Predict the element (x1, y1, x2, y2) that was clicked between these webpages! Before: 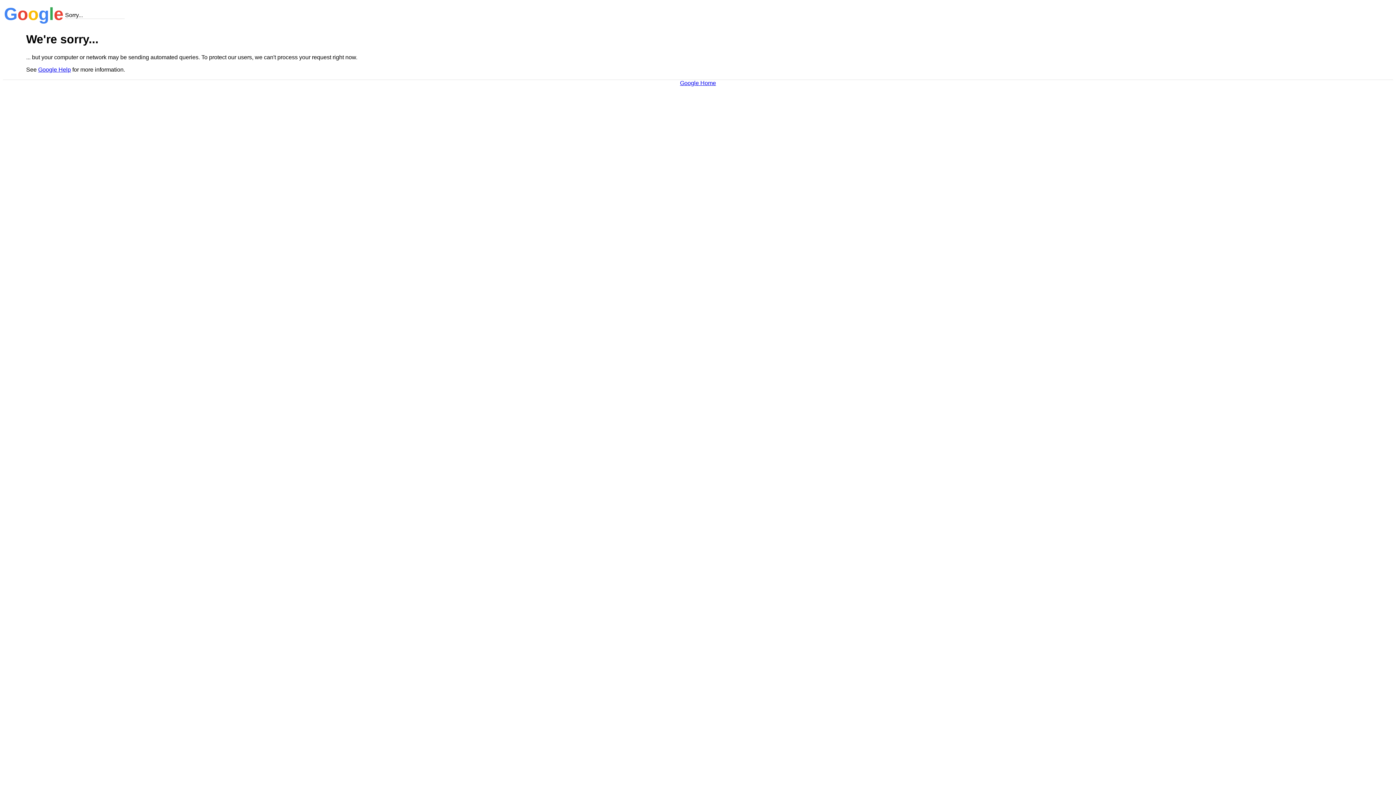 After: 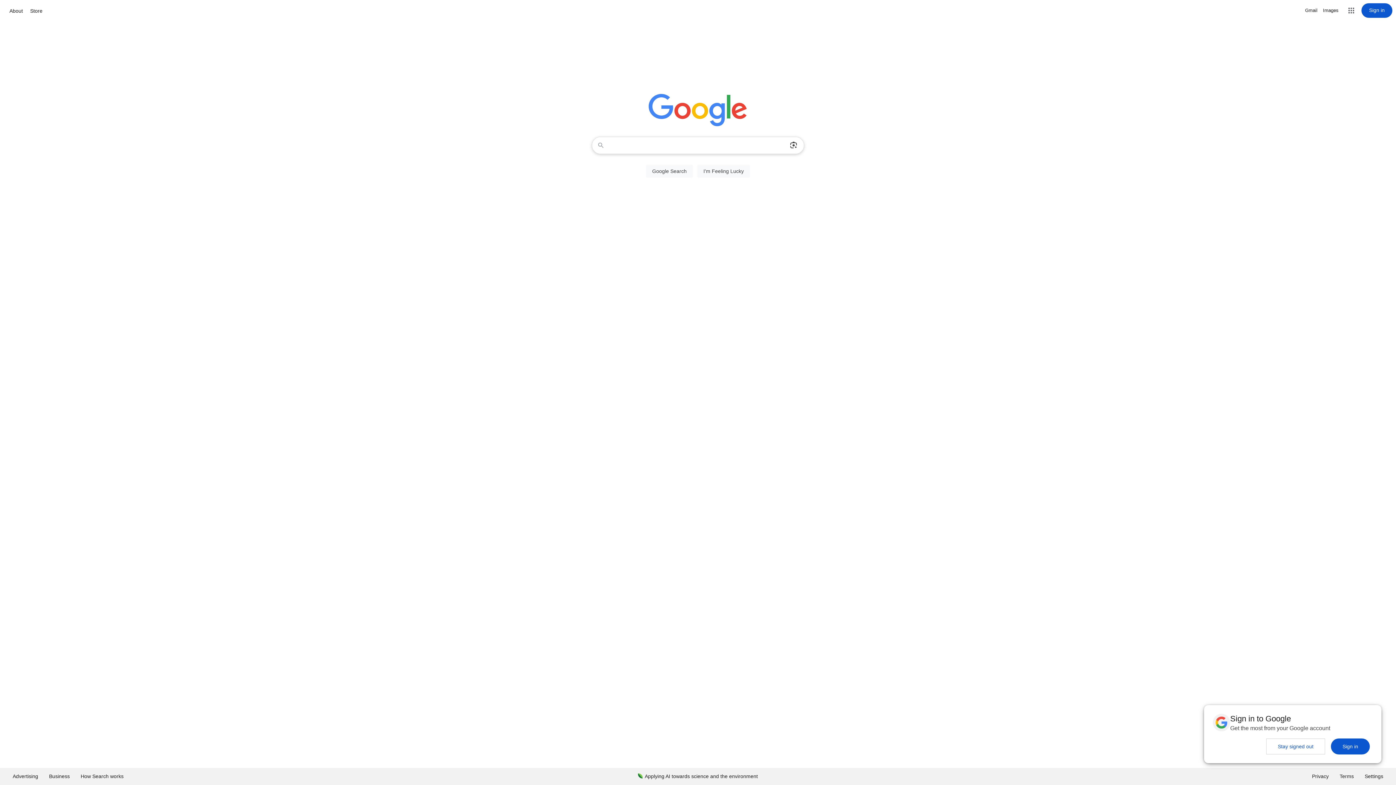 Action: bbox: (680, 79, 716, 86) label: Google Home